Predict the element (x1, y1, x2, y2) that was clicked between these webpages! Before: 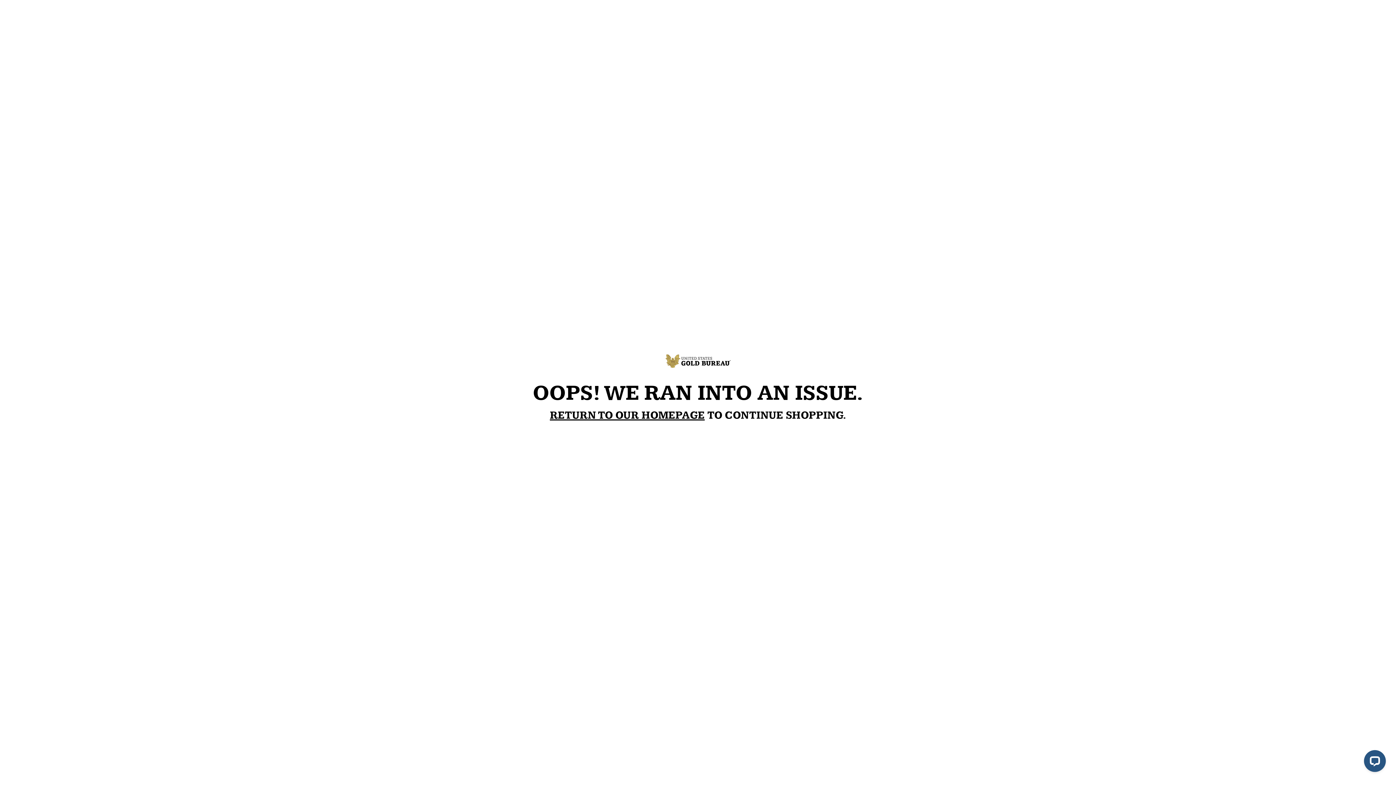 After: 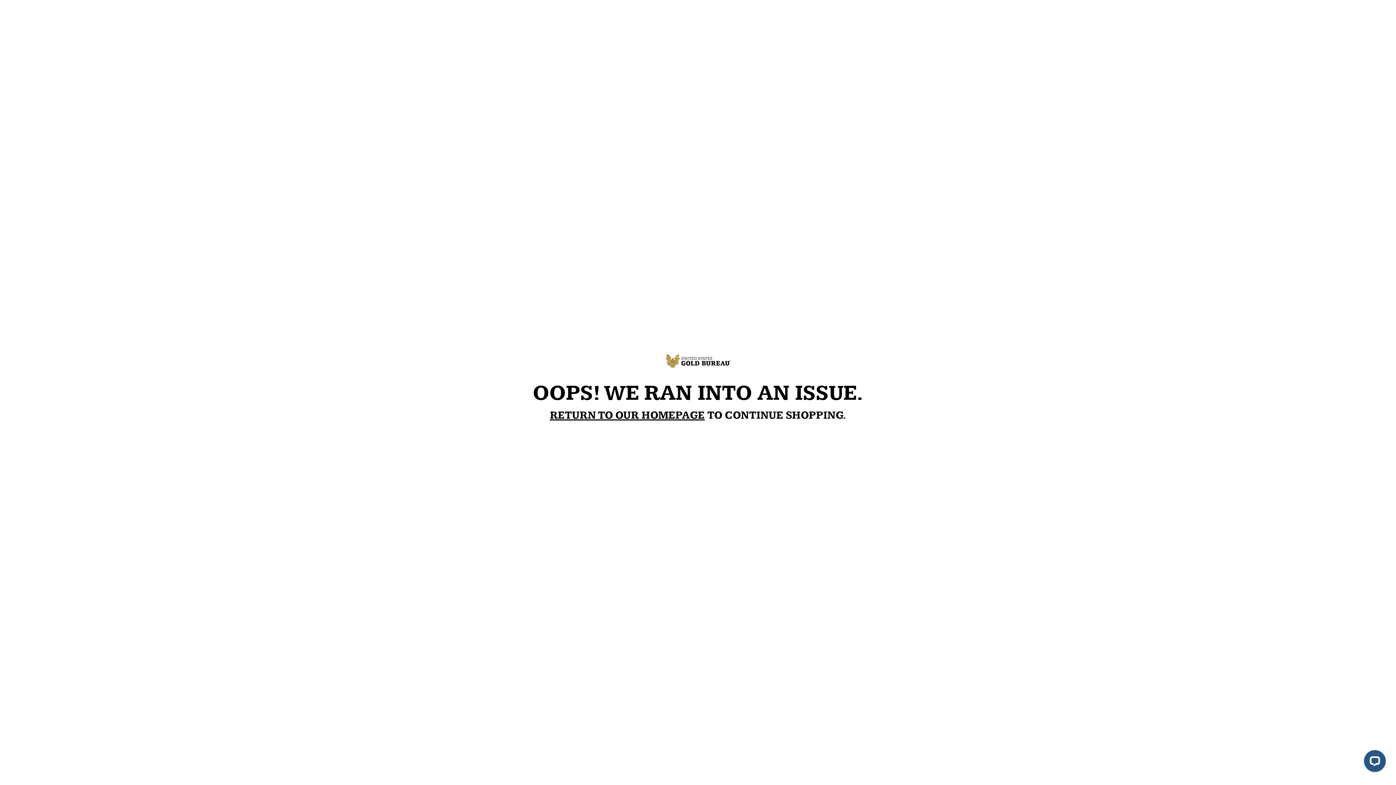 Action: label: RETURN TO OUR HOMEPAGE bbox: (550, 409, 704, 422)